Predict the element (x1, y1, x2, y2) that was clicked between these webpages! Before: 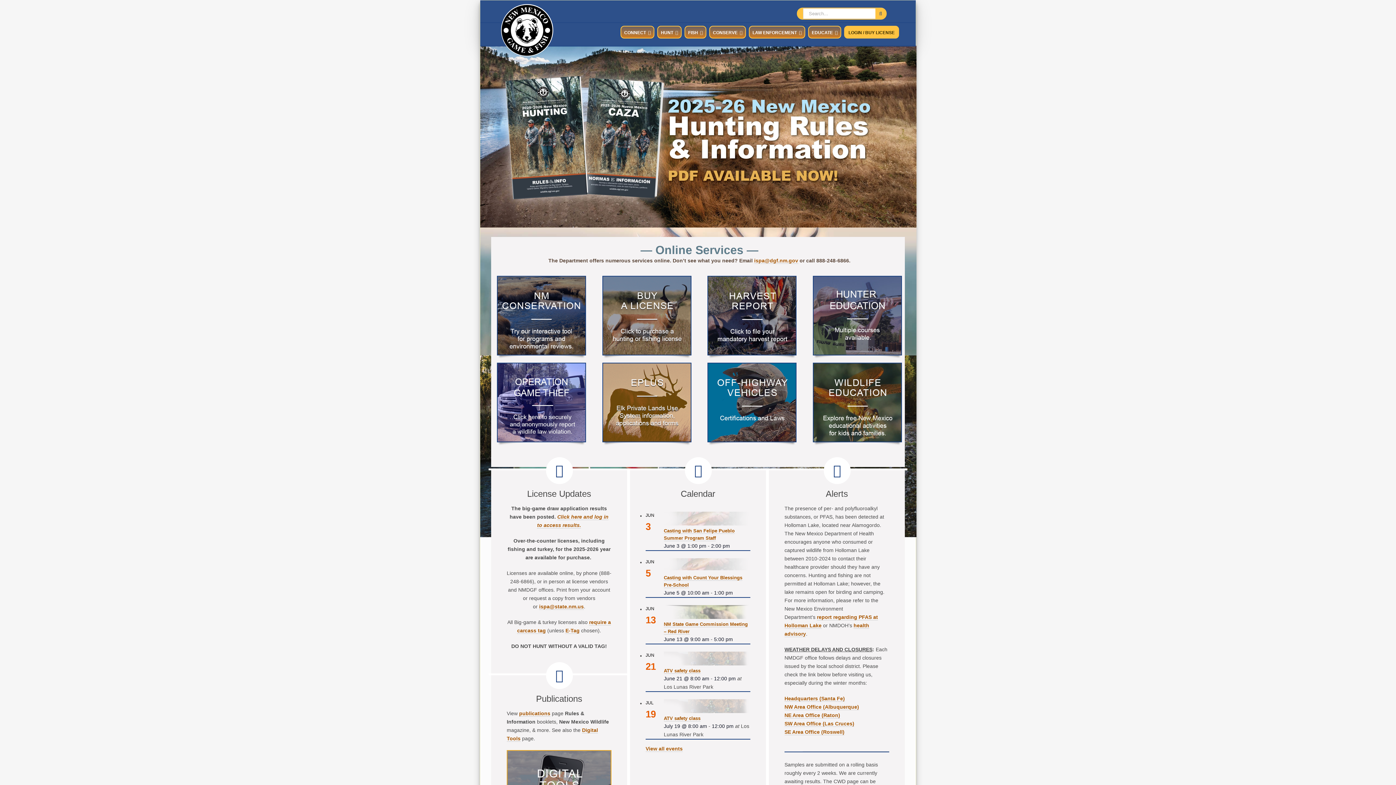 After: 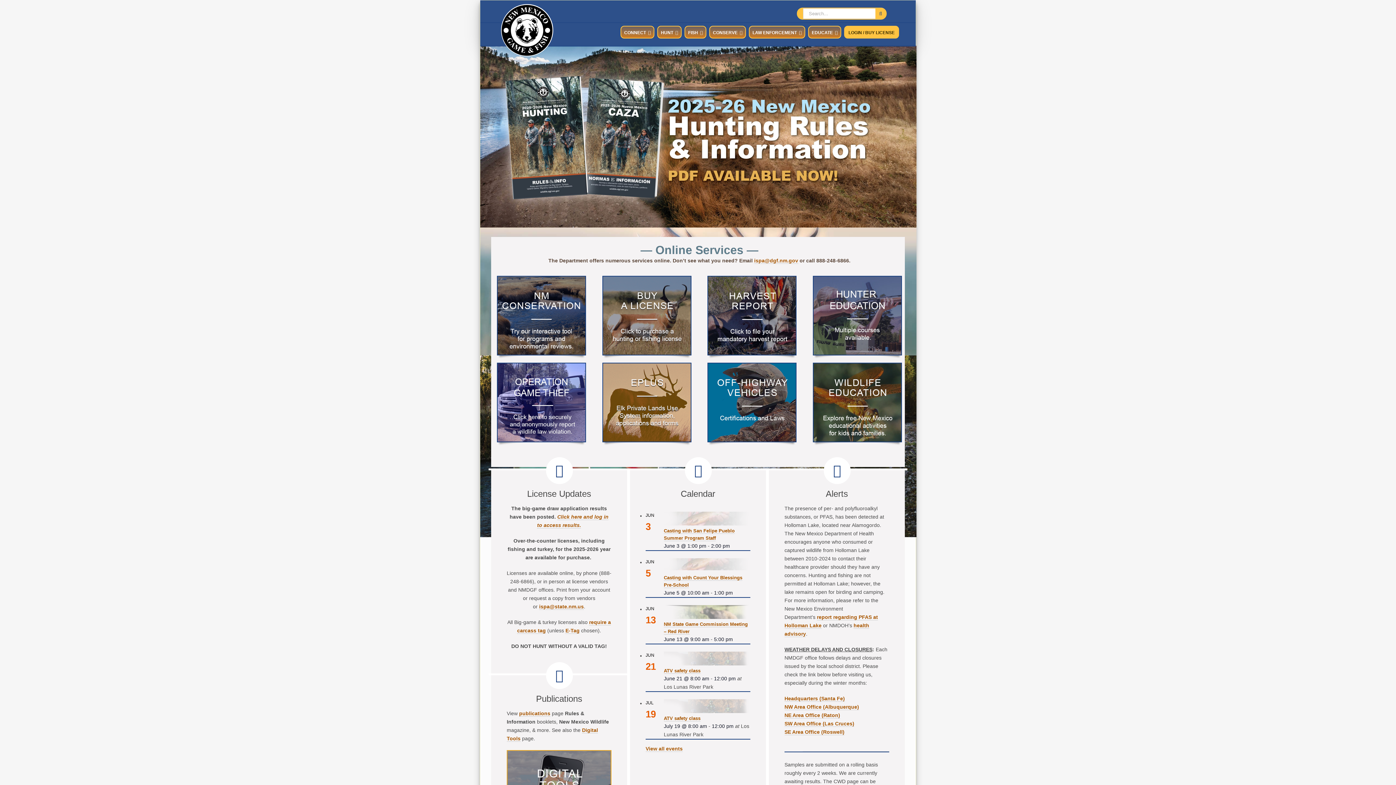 Action: label: NE Area Office (Raton) bbox: (784, 712, 840, 719)